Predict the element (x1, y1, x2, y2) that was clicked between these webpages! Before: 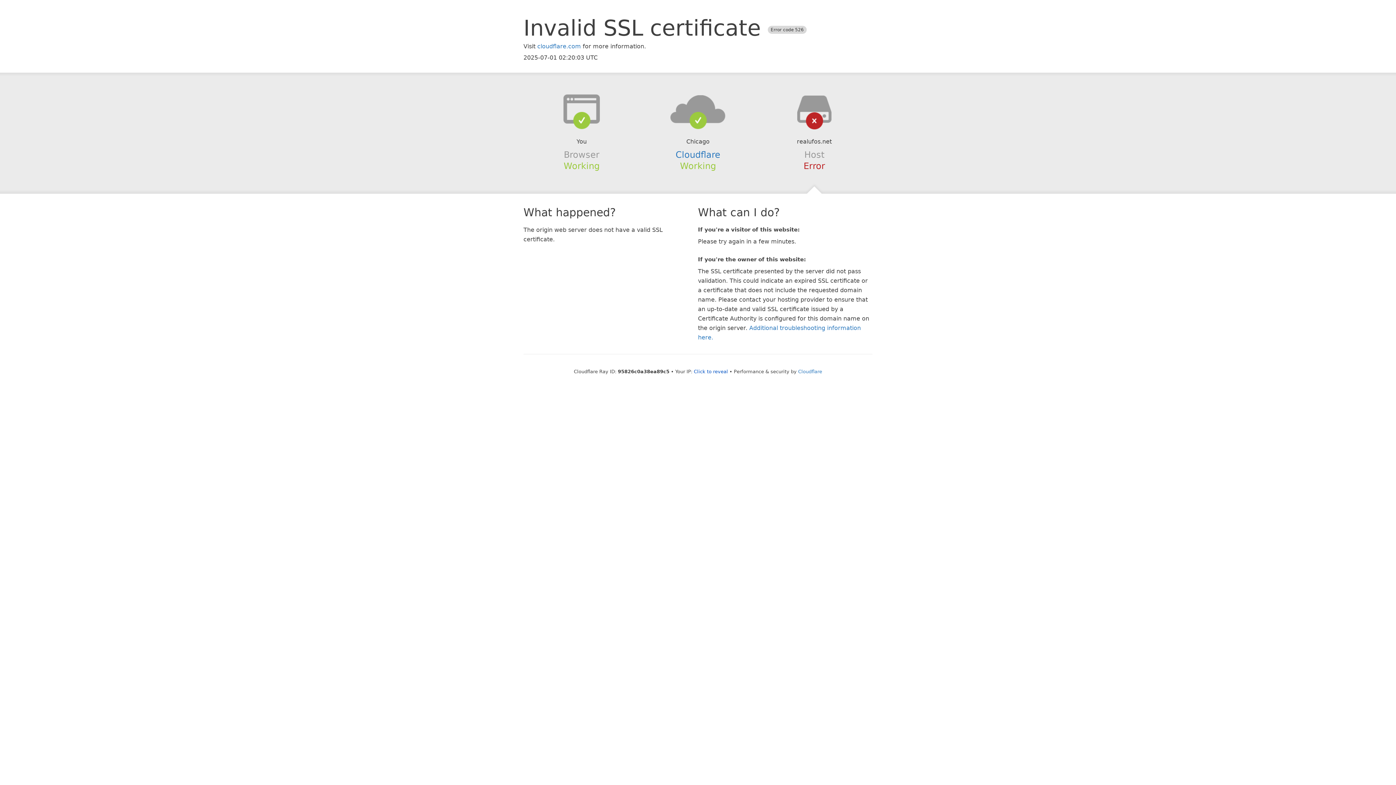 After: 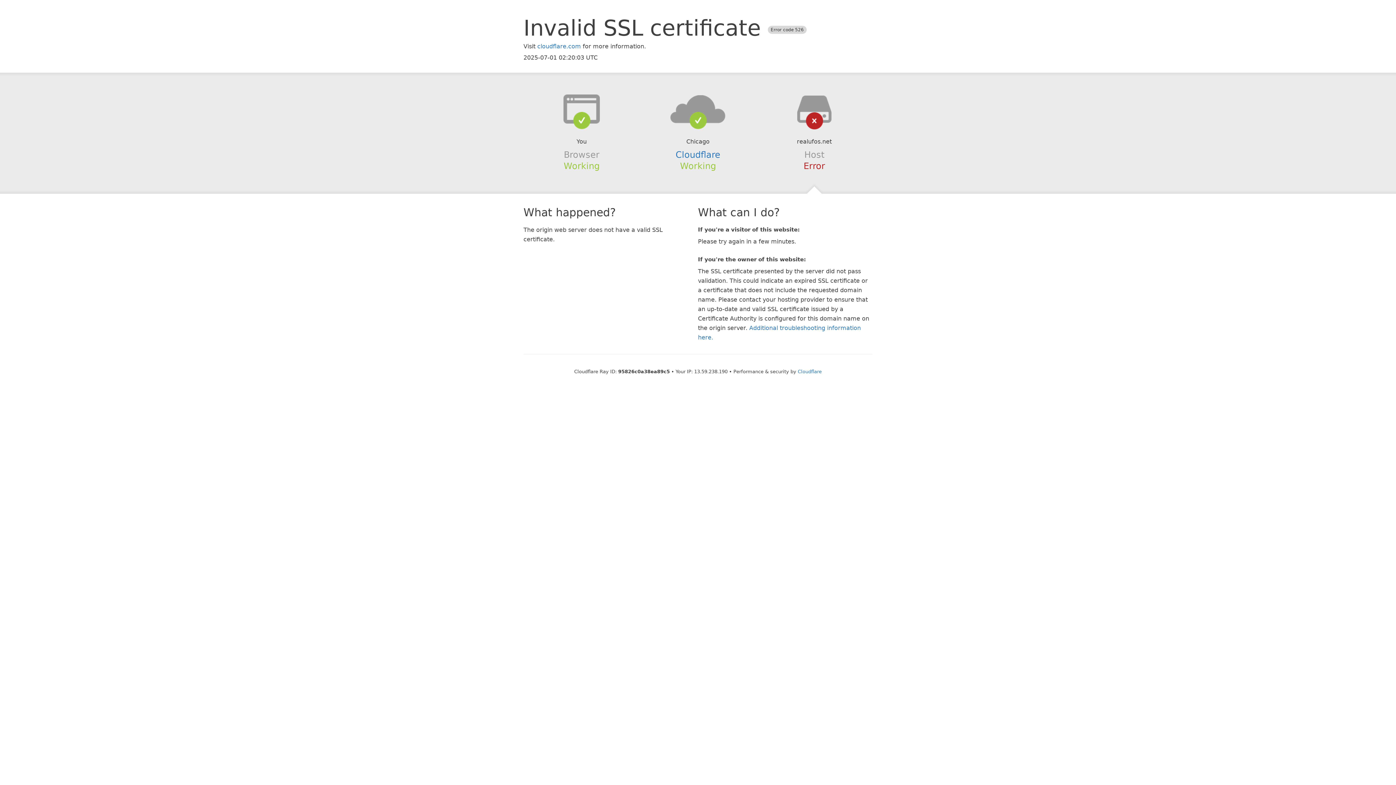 Action: bbox: (694, 368, 728, 374) label: Click to reveal